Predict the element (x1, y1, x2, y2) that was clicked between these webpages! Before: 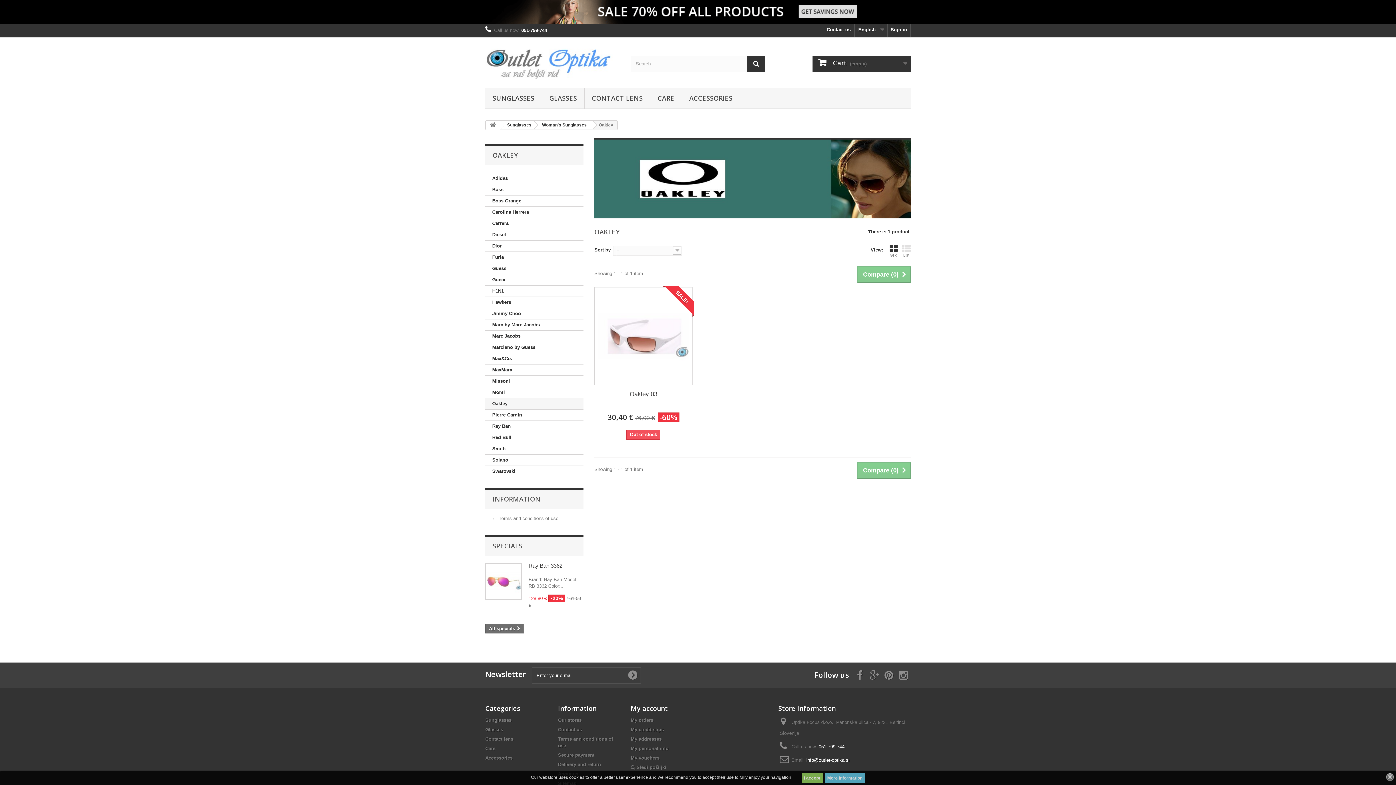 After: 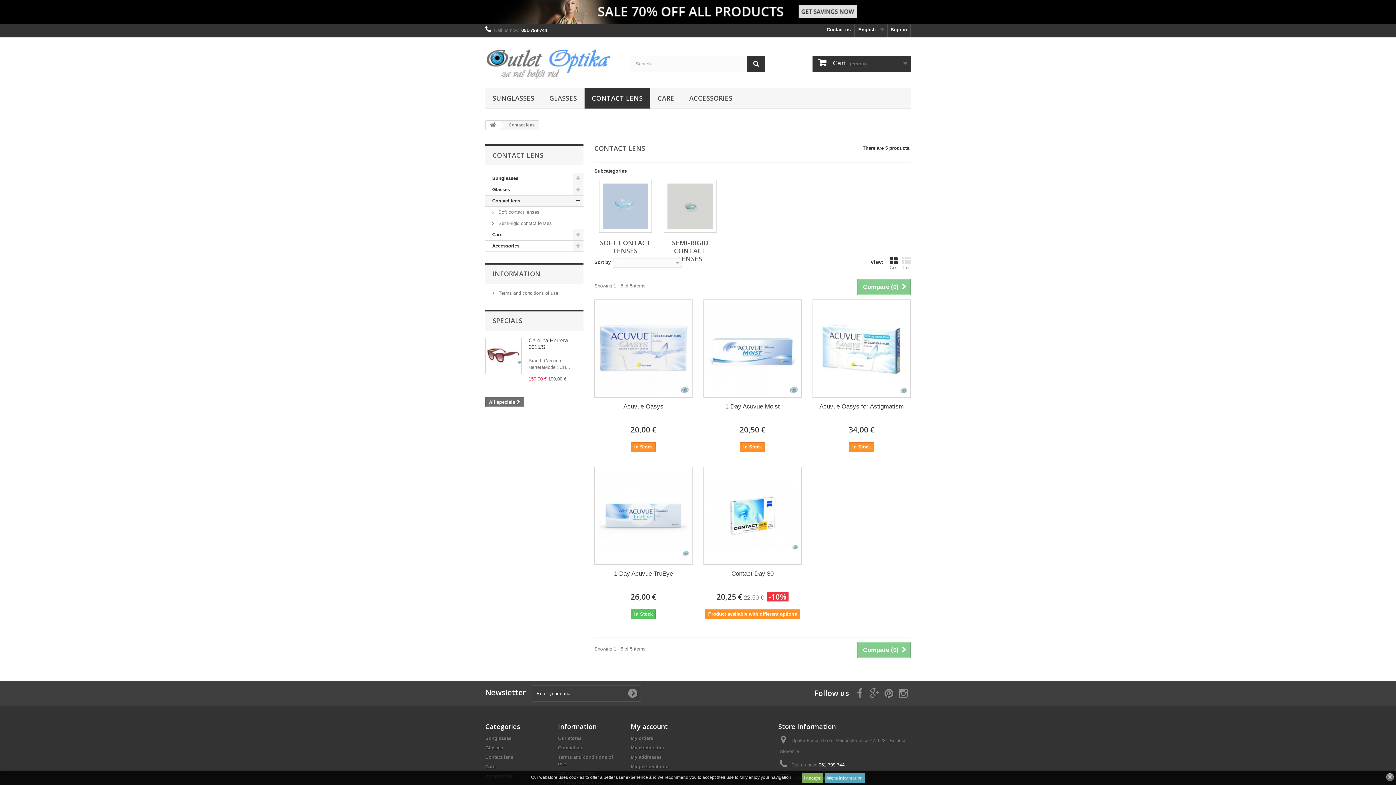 Action: label: CONTACT LENS bbox: (584, 88, 650, 109)